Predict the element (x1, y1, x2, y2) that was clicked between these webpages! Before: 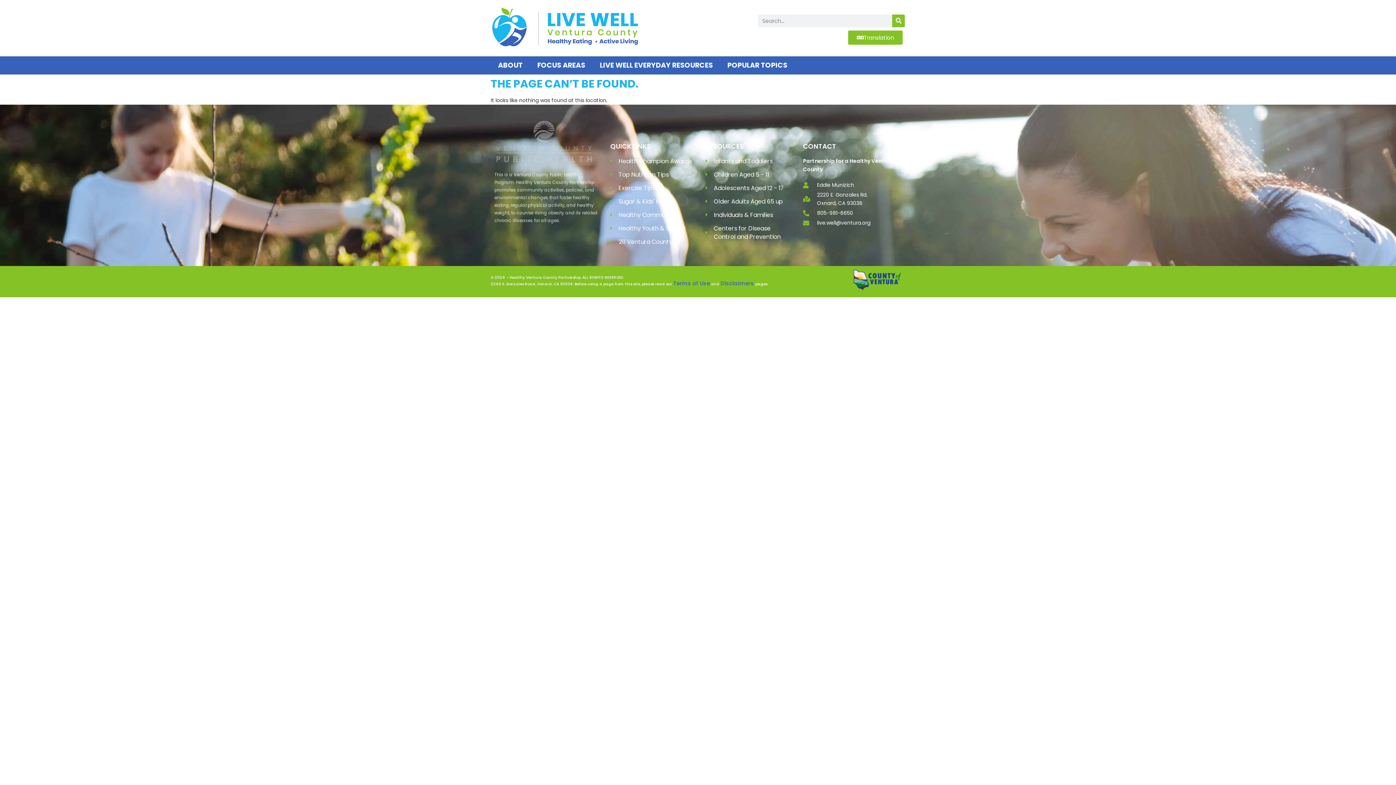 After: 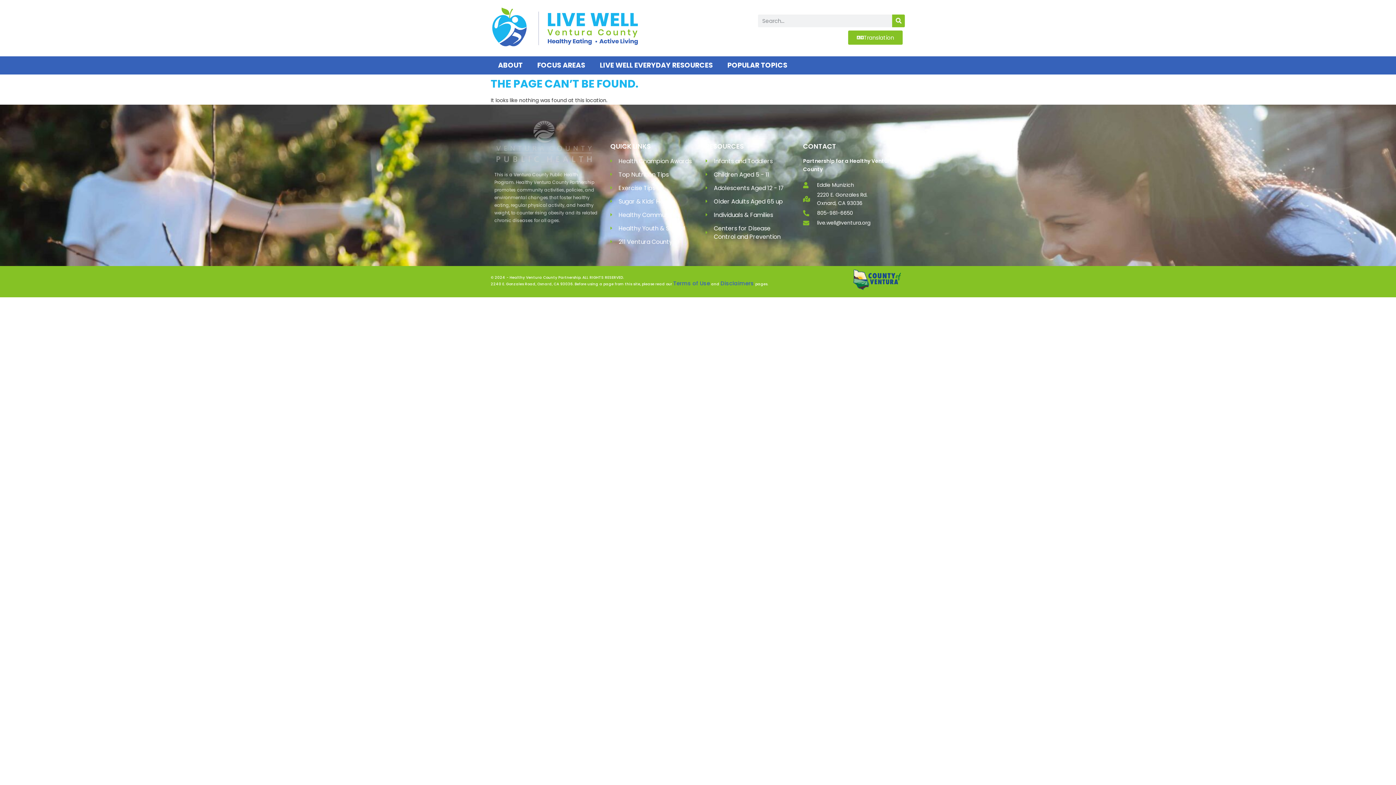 Action: bbox: (848, 30, 902, 44) label: Translation